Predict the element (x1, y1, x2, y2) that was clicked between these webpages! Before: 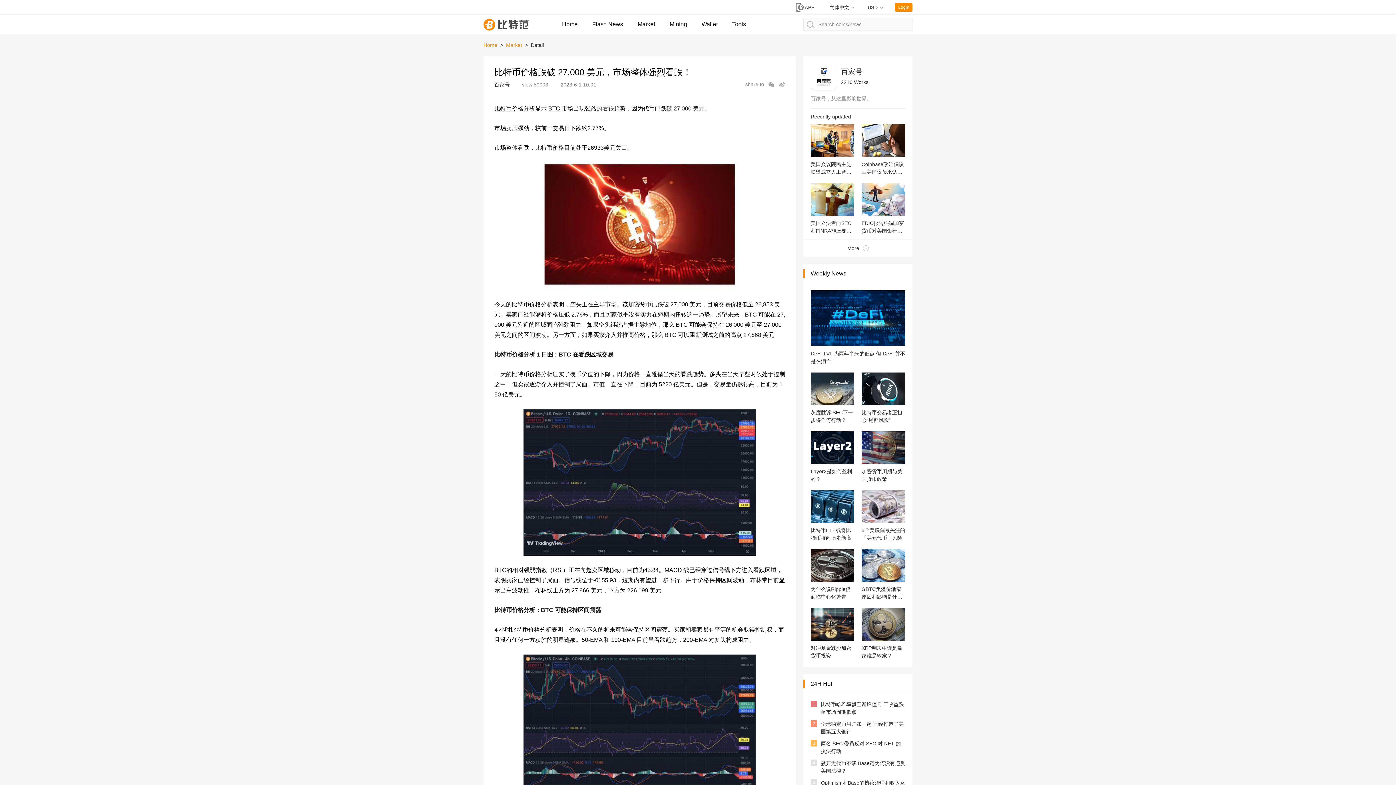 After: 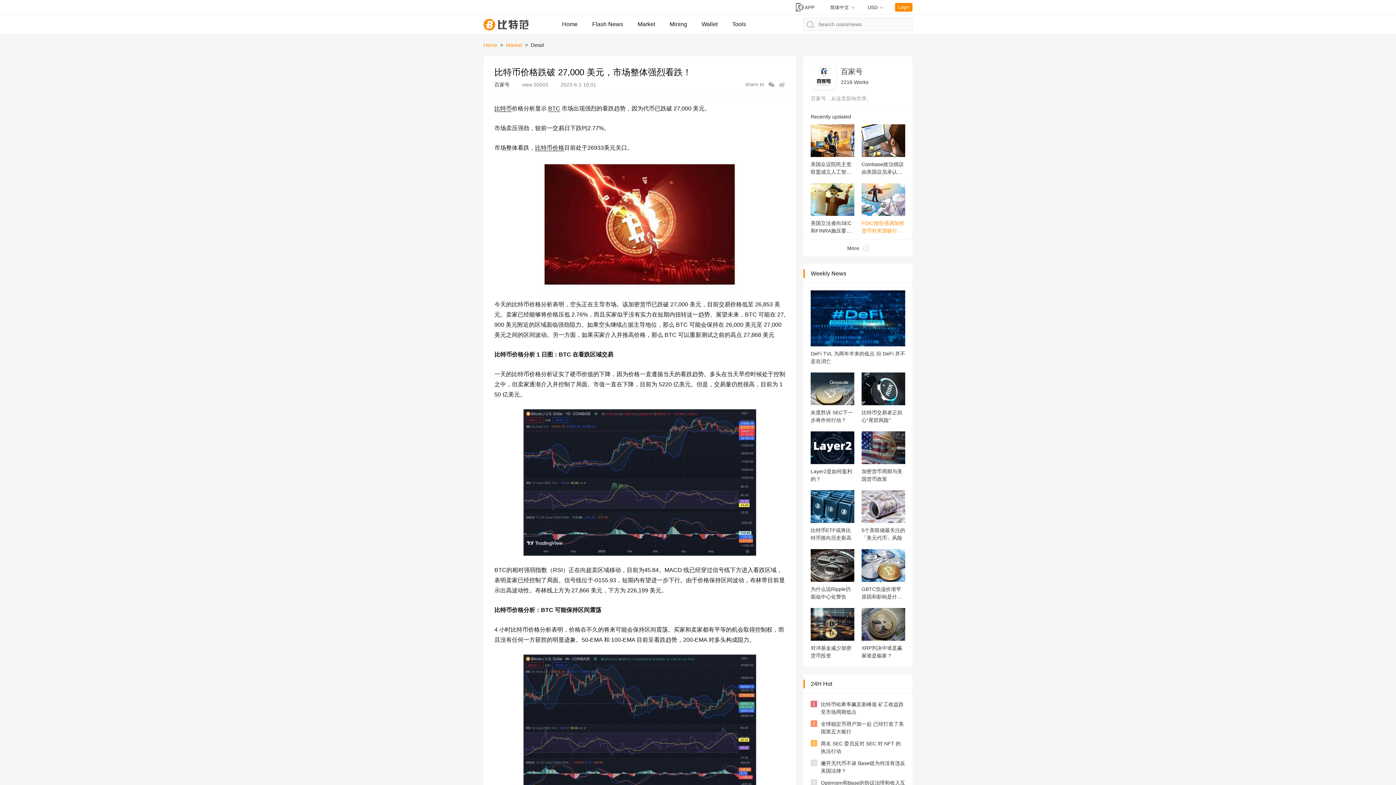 Action: bbox: (861, 183, 905, 234) label: FDIC报告强调加密货币对美国银行来说是“新颖且复杂”的风险